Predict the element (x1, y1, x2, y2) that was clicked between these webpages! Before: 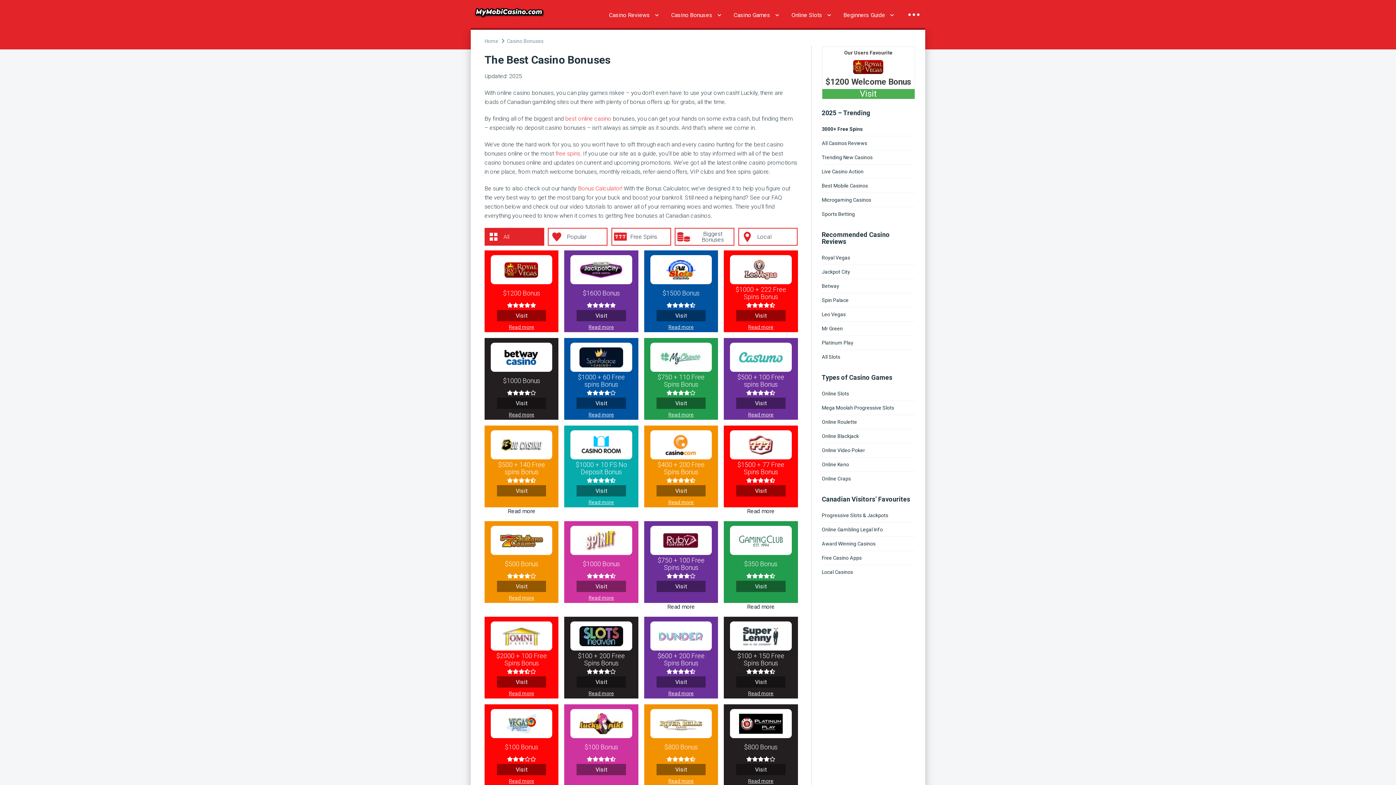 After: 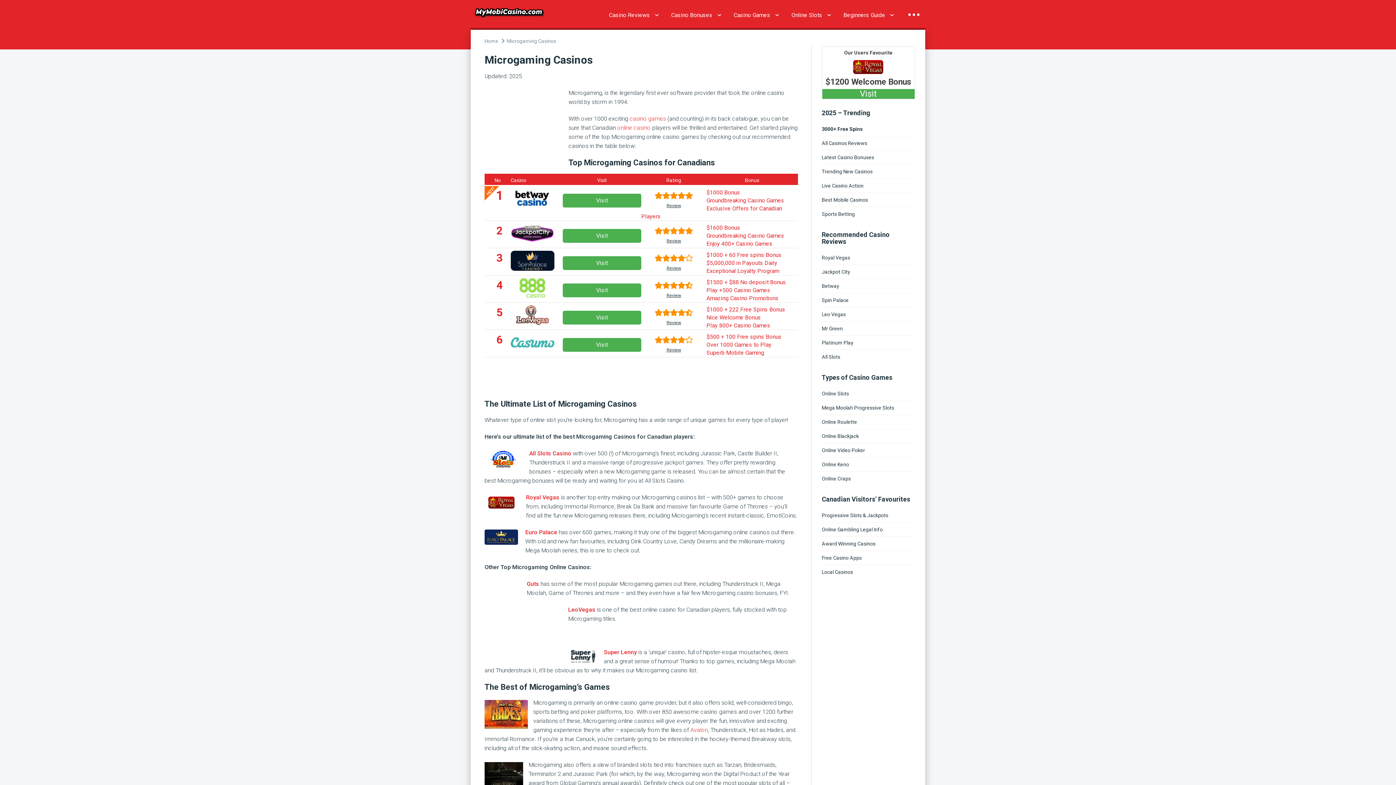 Action: label: Microgaming Casinos bbox: (822, 192, 915, 206)